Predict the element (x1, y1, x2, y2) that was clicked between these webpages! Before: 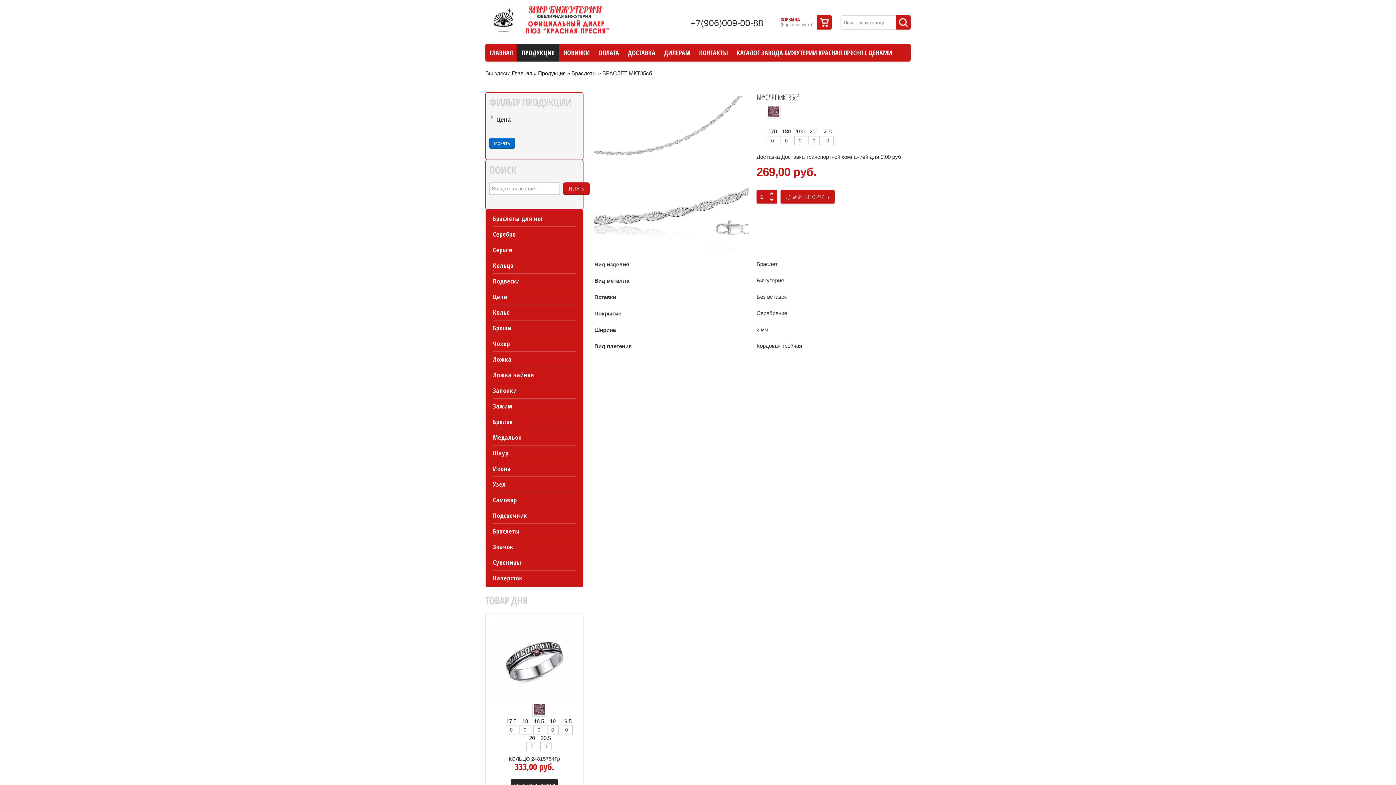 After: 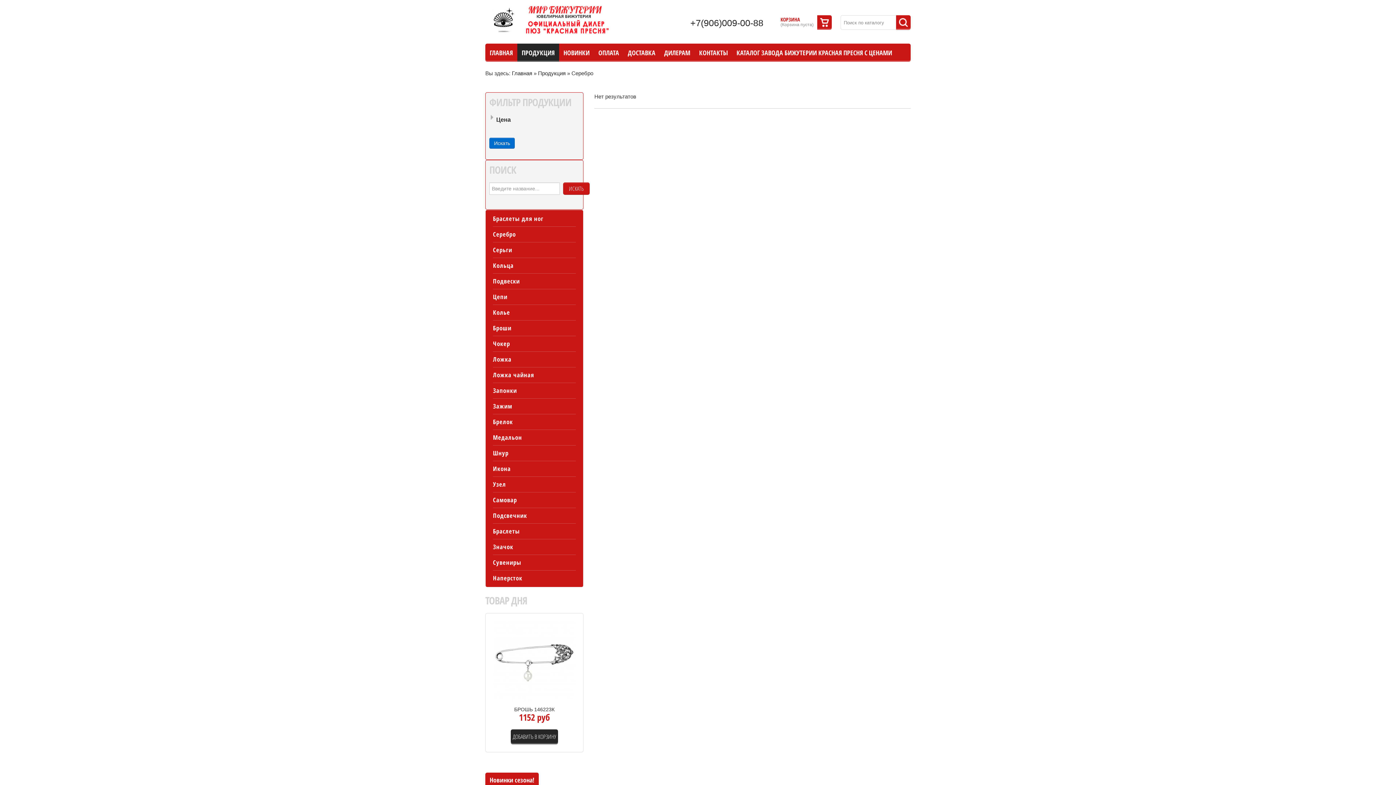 Action: bbox: (493, 227, 576, 241) label: Серебро